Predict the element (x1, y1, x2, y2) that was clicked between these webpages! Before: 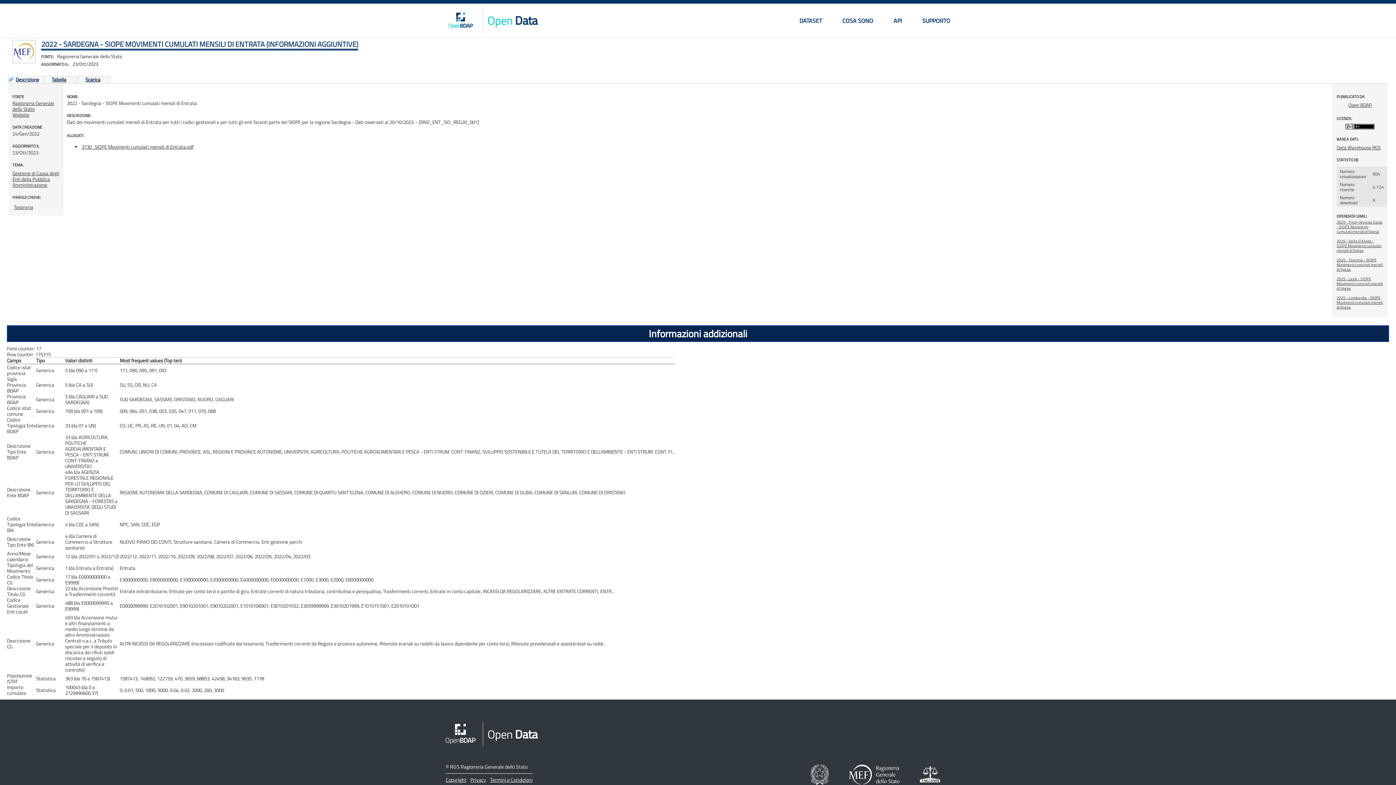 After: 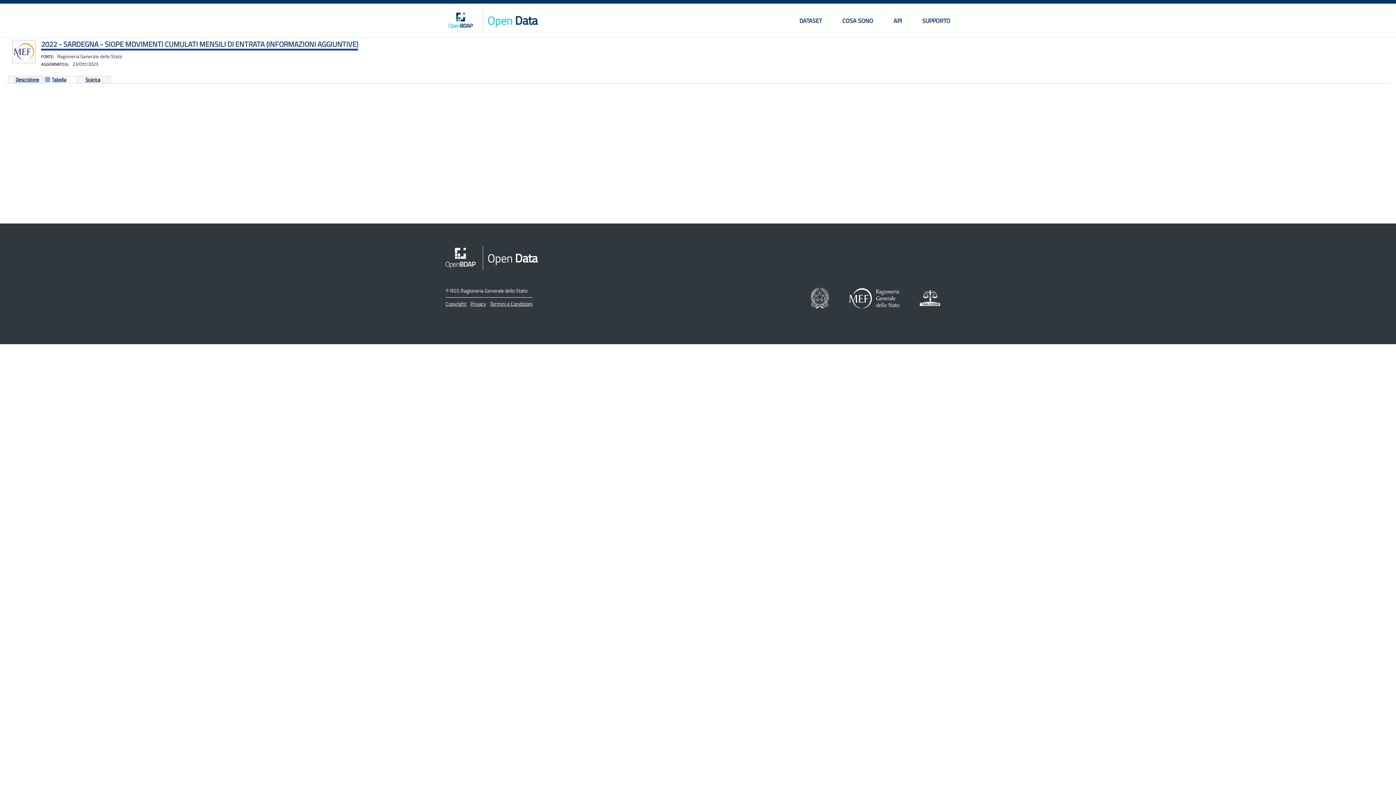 Action: bbox: (50, 76, 66, 83) label: Tabella